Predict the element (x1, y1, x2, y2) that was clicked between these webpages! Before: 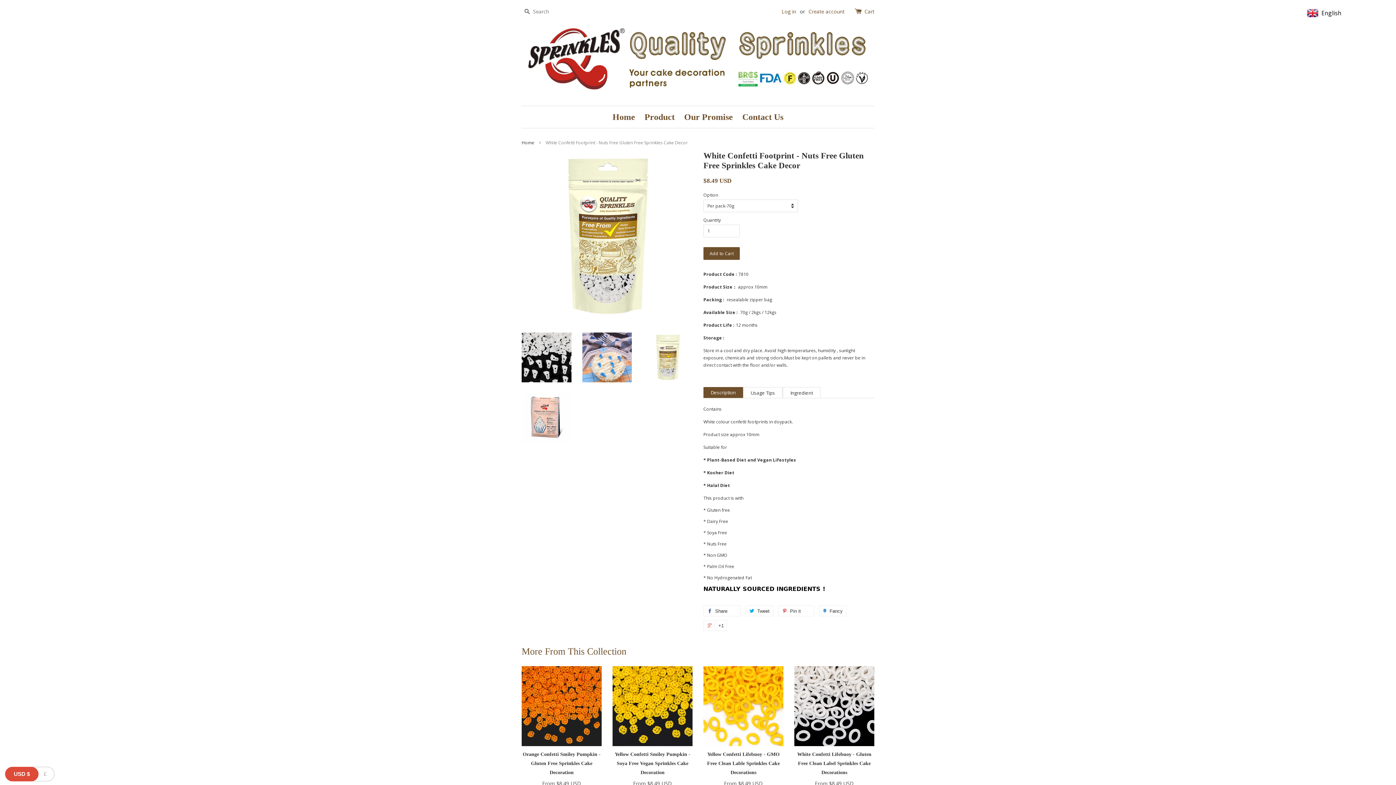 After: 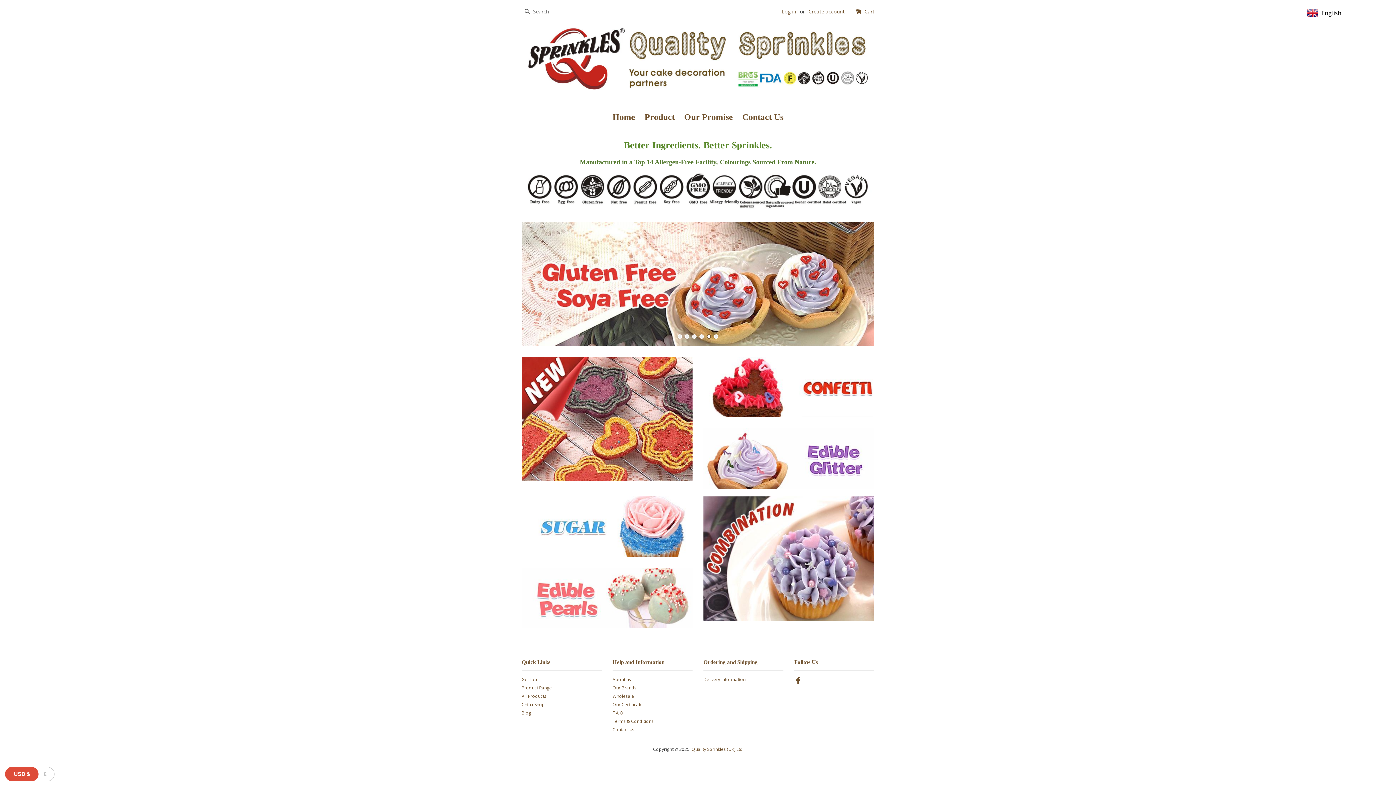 Action: bbox: (521, 22, 874, 95)